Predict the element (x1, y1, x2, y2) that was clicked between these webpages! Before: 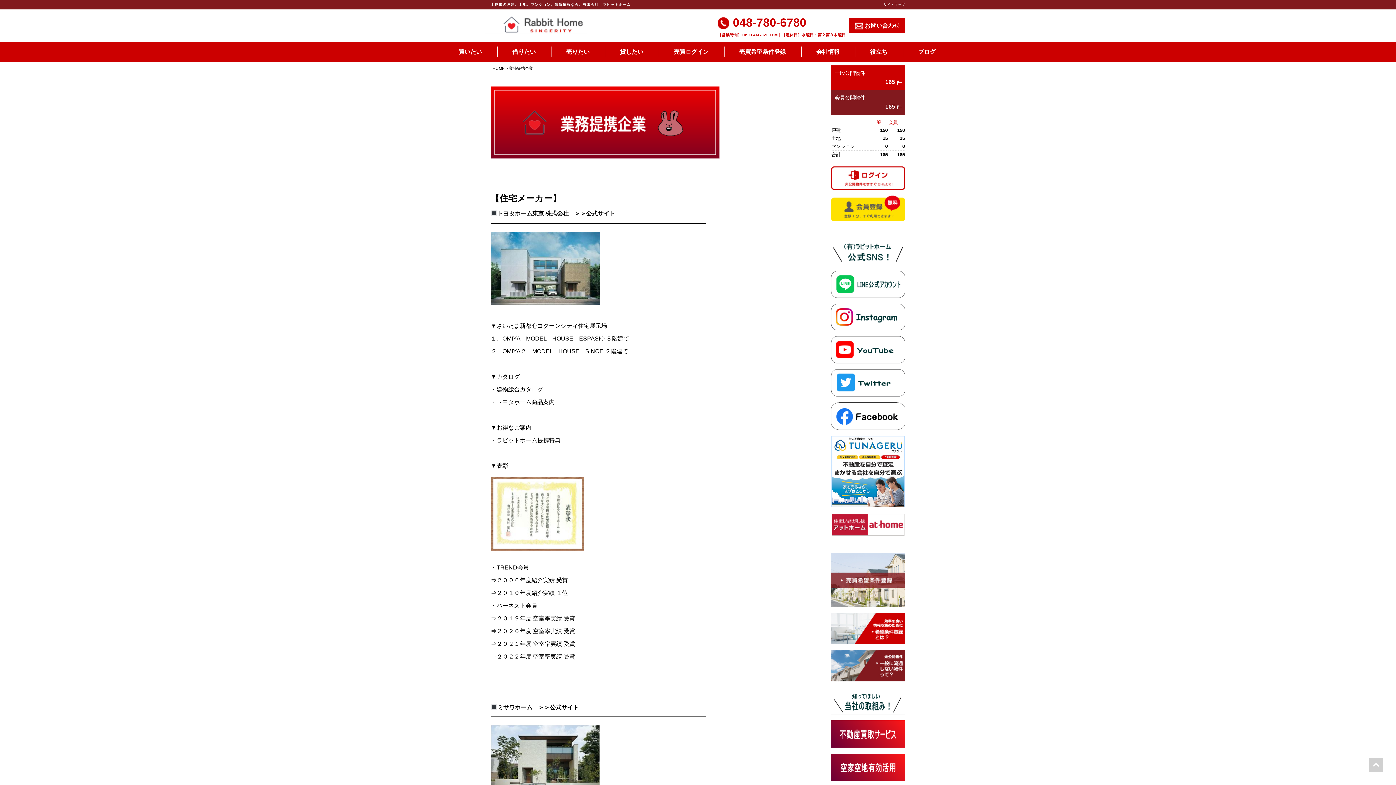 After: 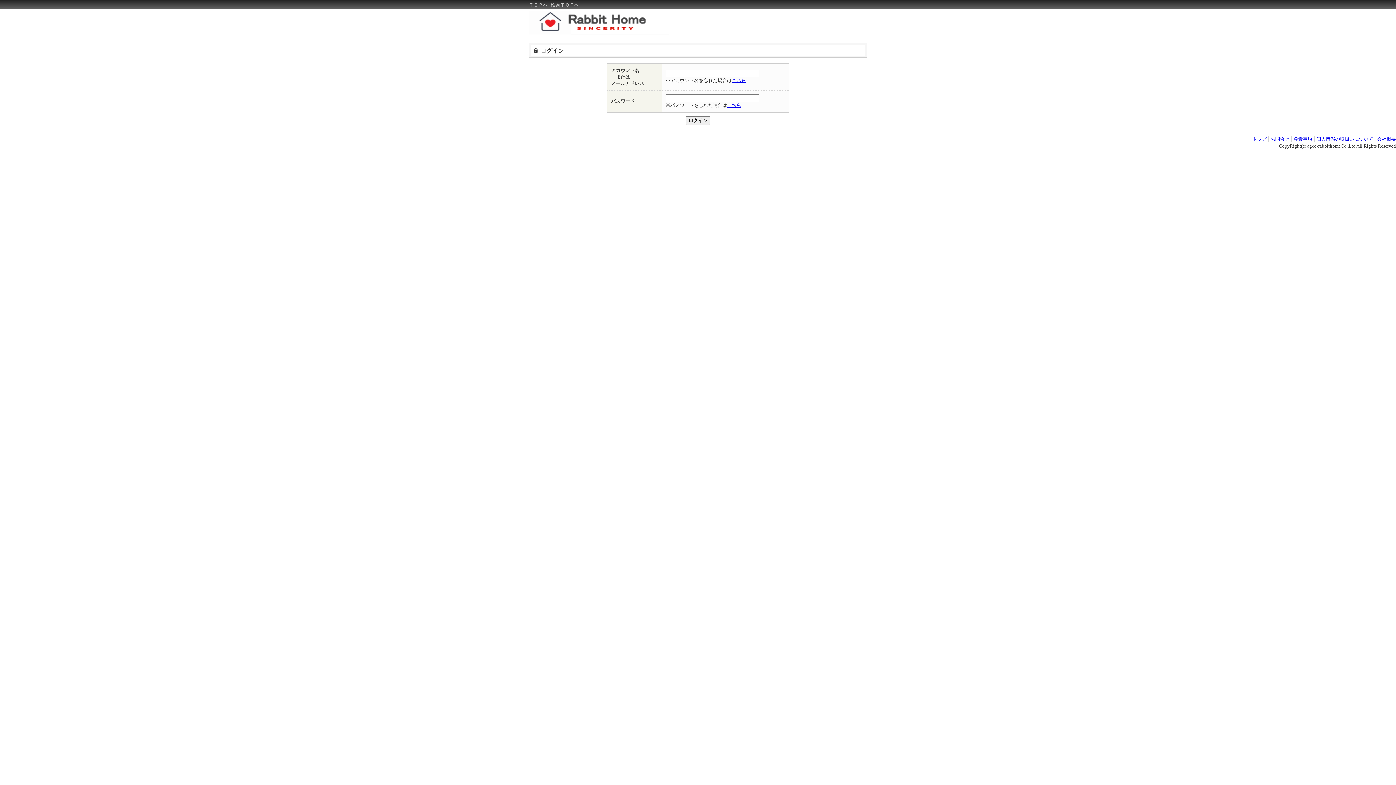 Action: bbox: (831, 166, 905, 189)